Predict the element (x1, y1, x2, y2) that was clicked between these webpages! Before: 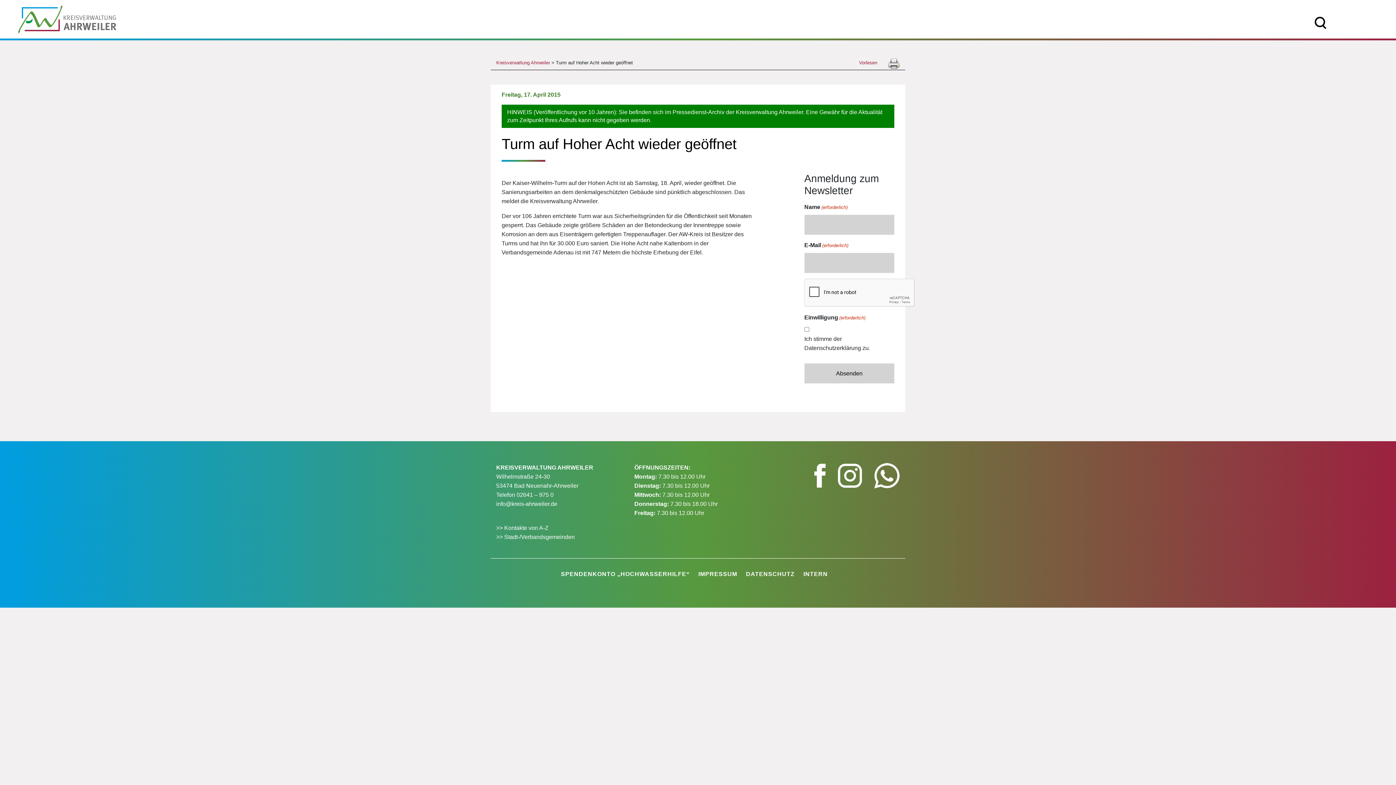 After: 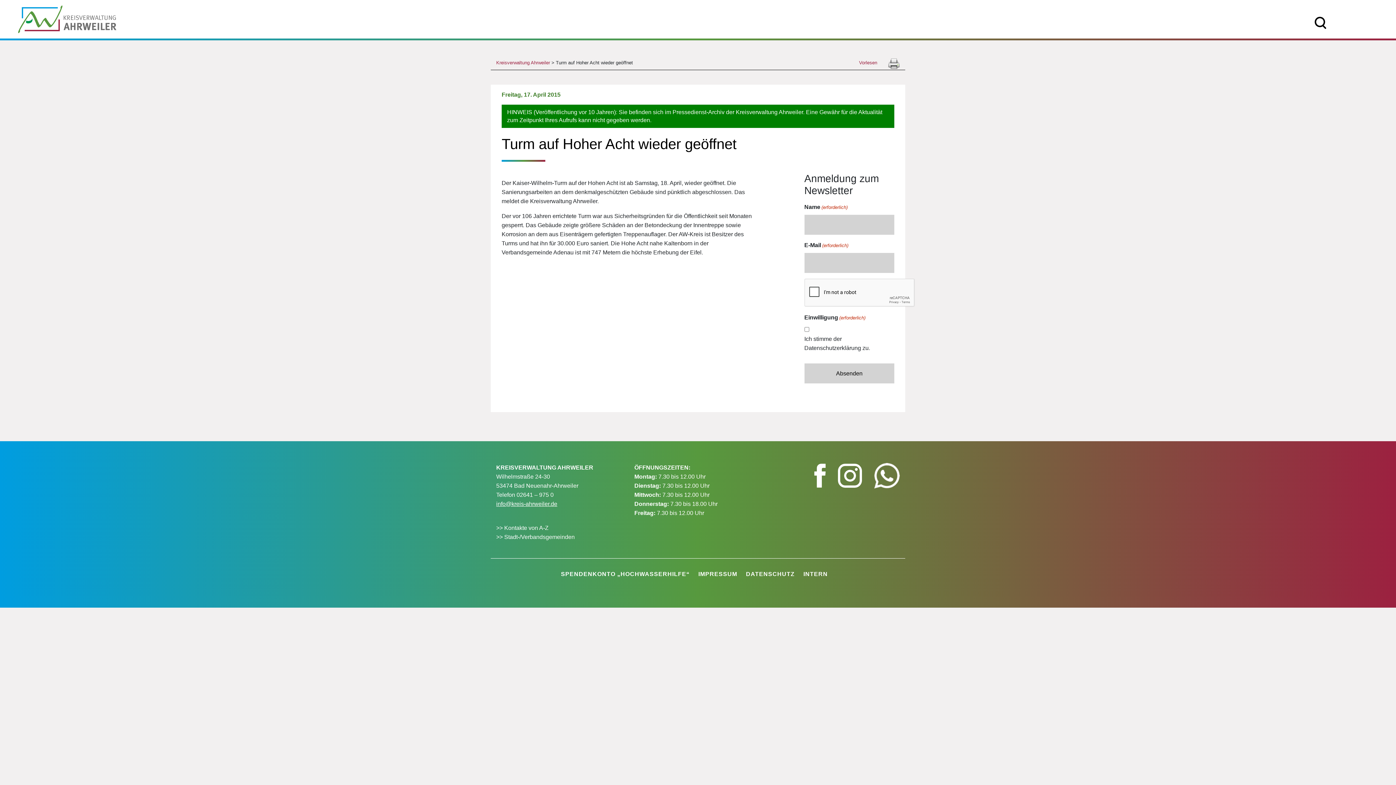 Action: bbox: (496, 501, 557, 507) label: info@kreis-ahrweiler.de